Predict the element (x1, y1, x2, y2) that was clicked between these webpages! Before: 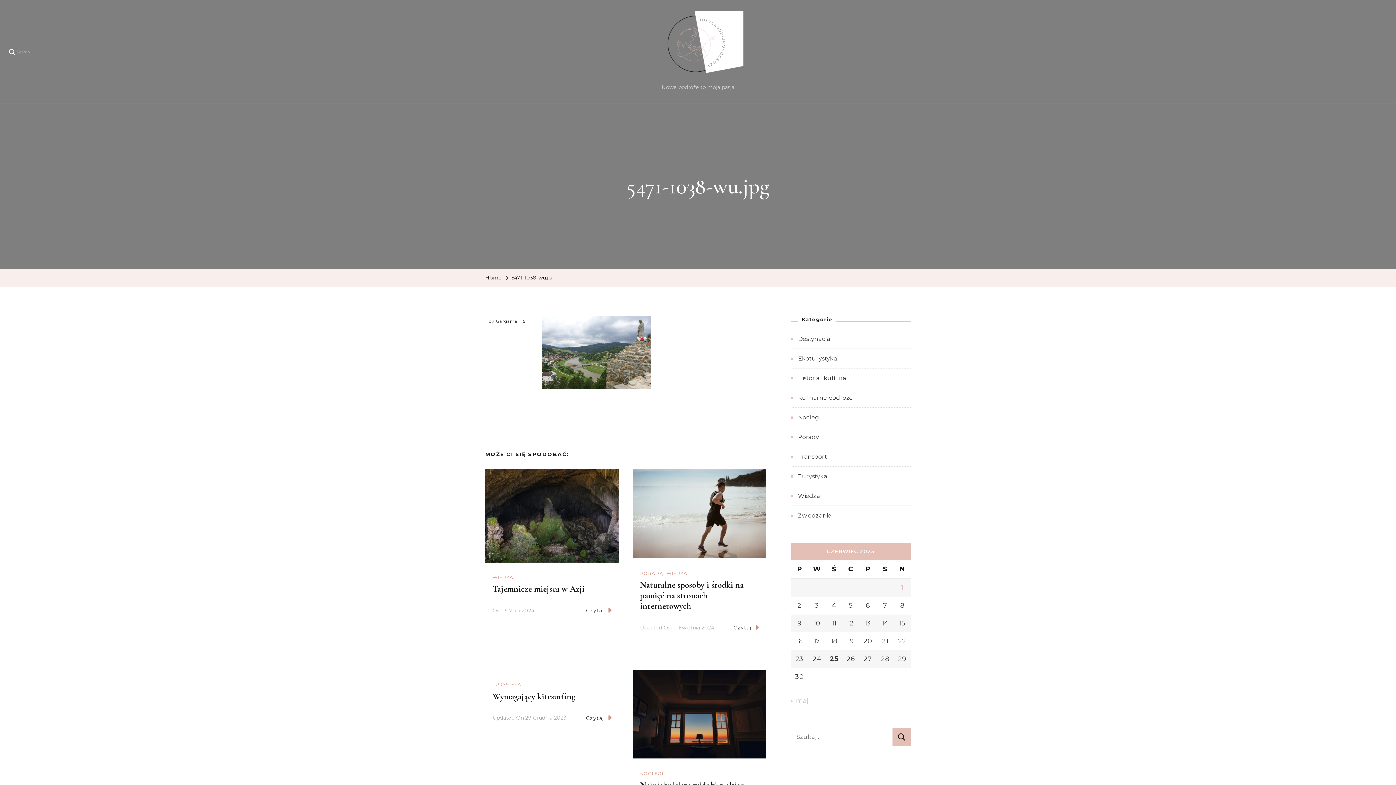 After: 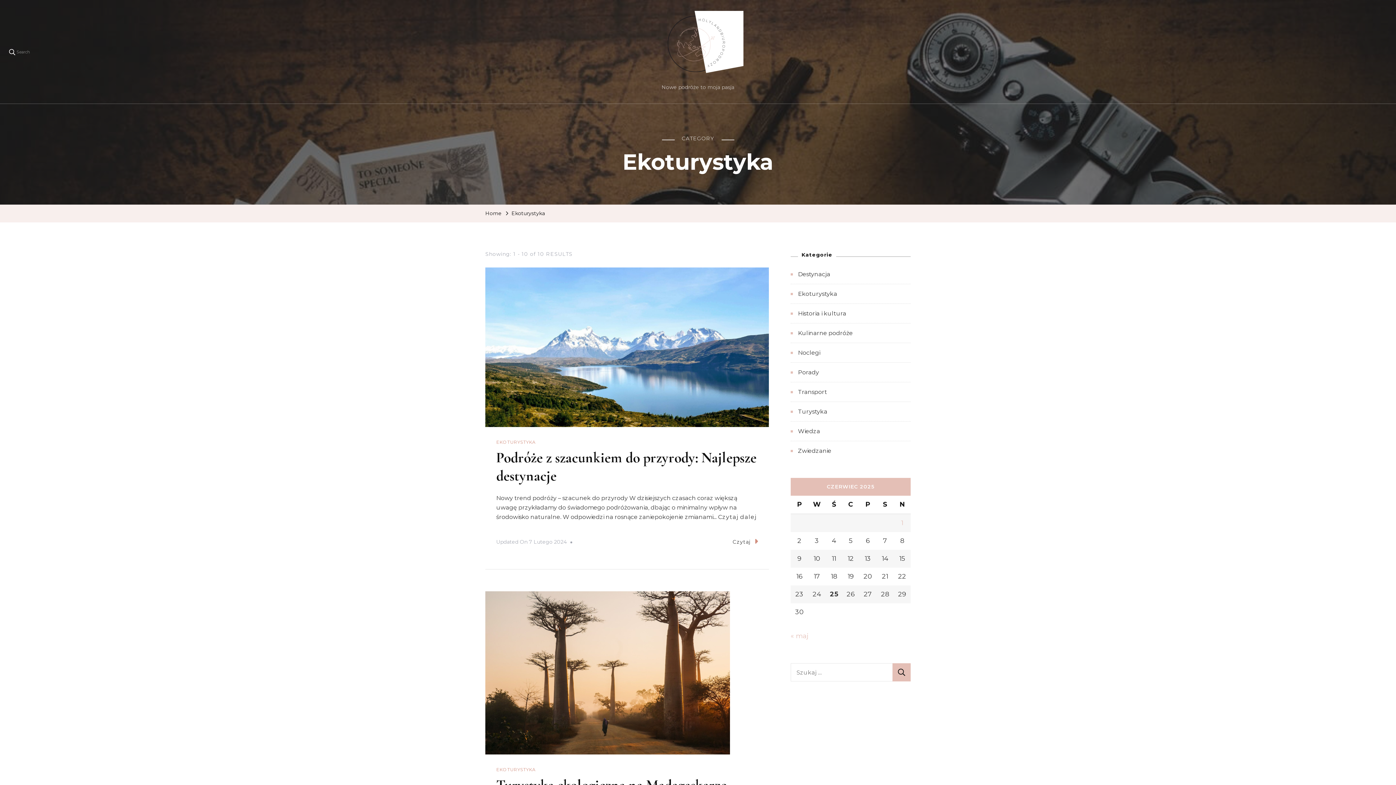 Action: label: Ekoturystyka bbox: (798, 353, 910, 363)